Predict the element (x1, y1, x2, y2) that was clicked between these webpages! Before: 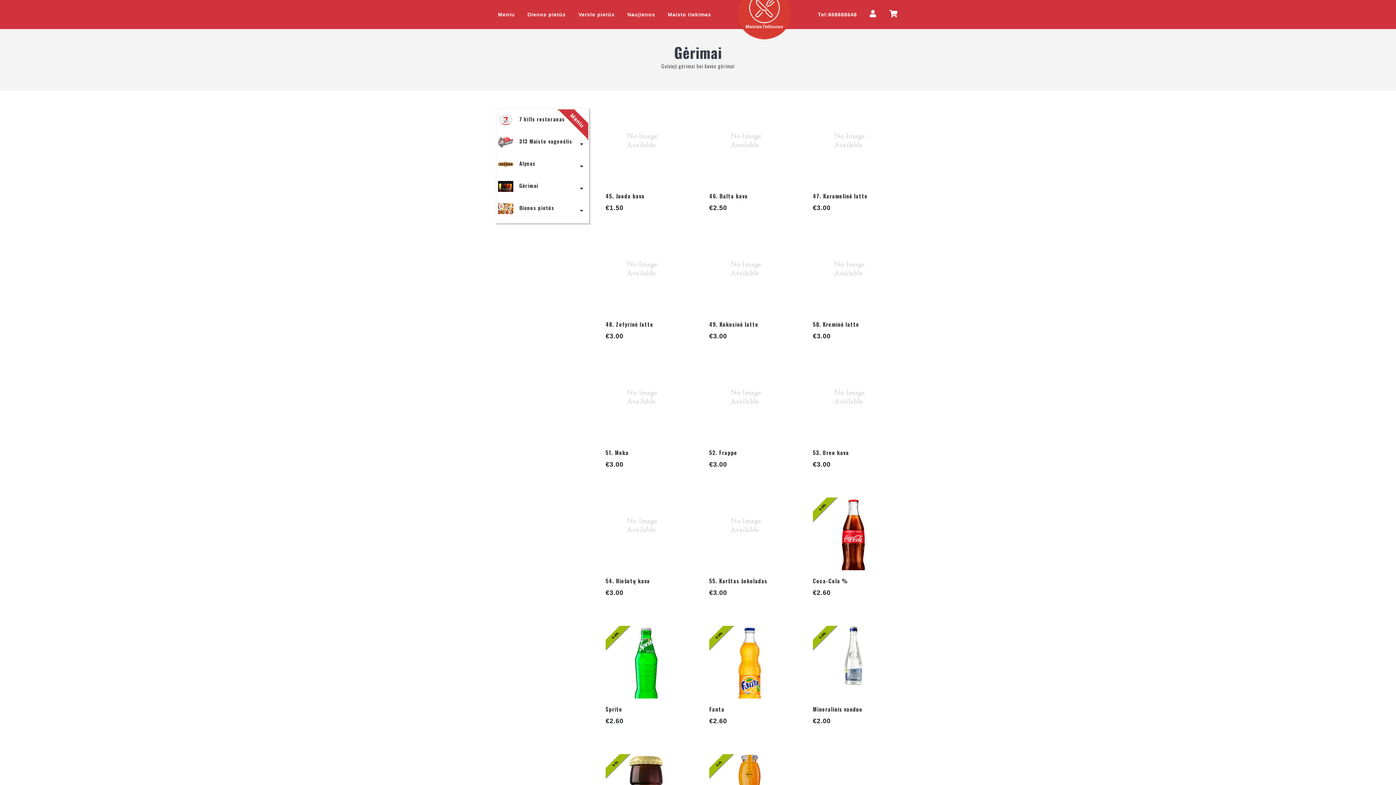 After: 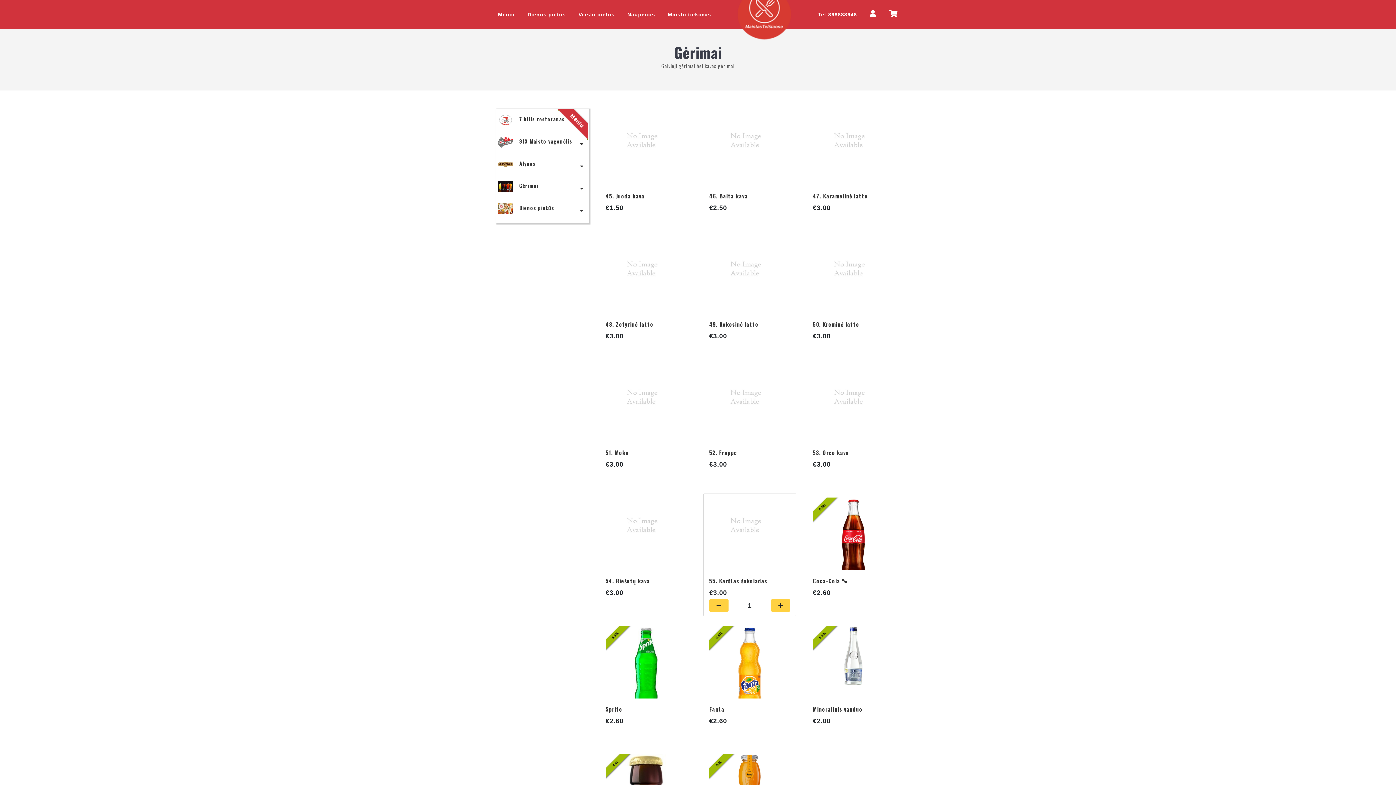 Action: bbox: (709, 605, 790, 615) label: Pridėti į krepšelį